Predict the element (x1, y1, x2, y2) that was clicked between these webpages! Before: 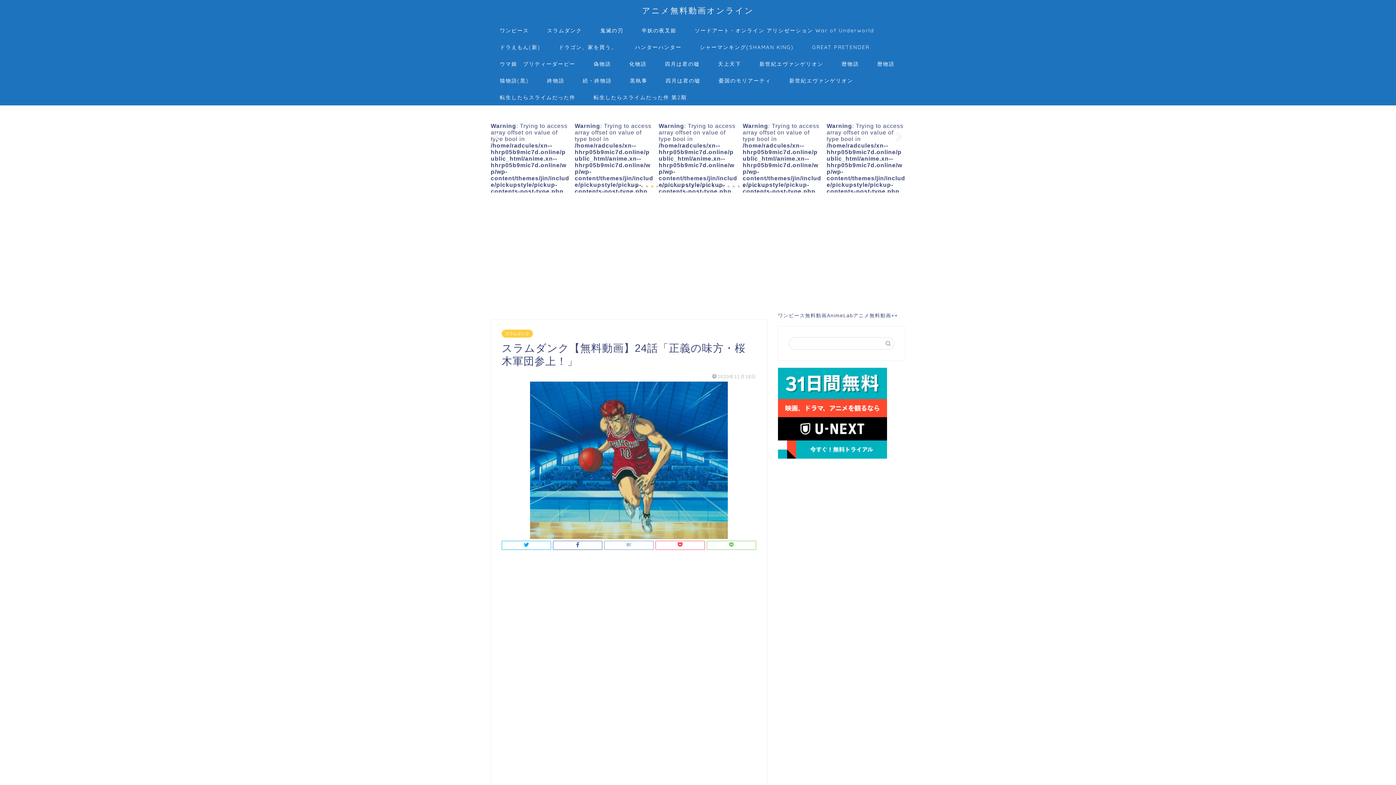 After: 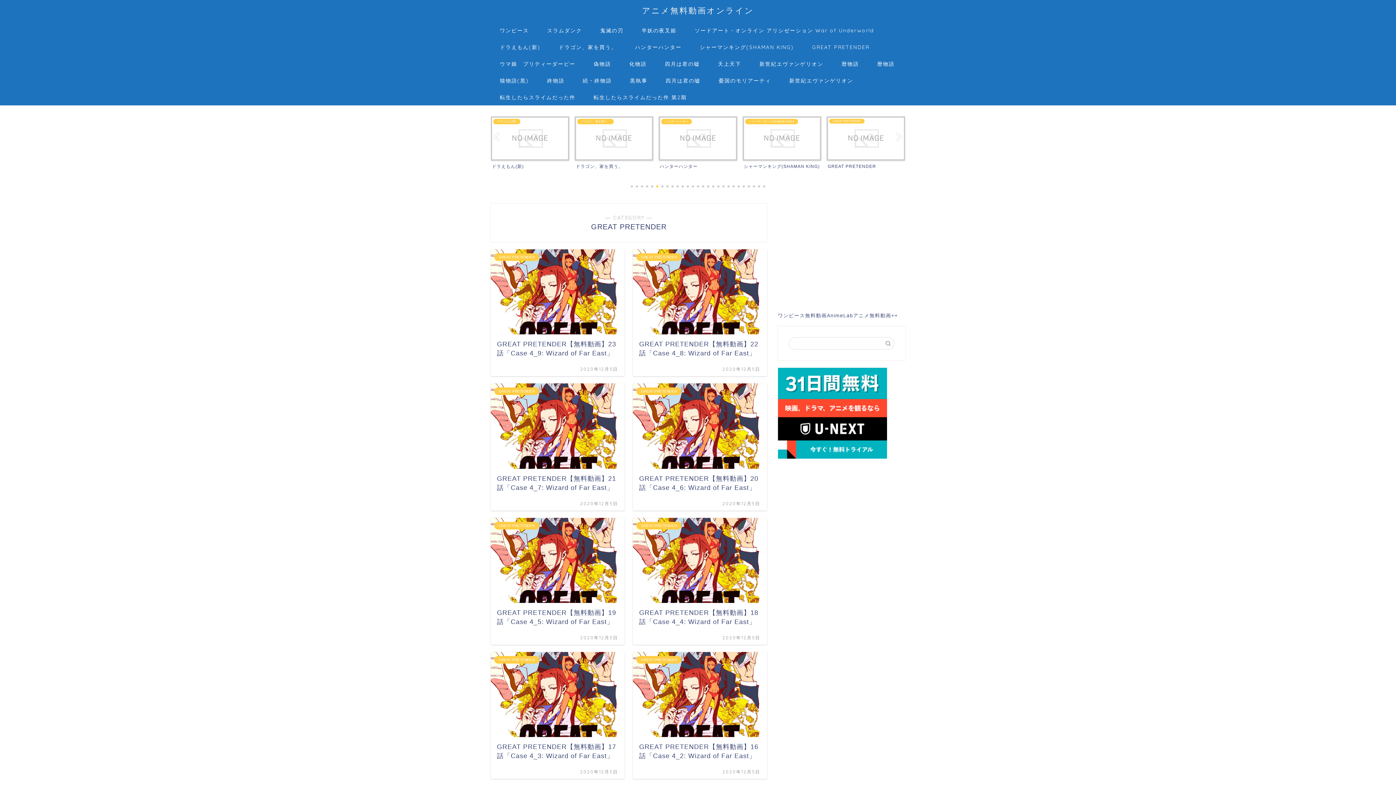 Action: bbox: (803, 38, 878, 55) label: GREAT PRETENDER